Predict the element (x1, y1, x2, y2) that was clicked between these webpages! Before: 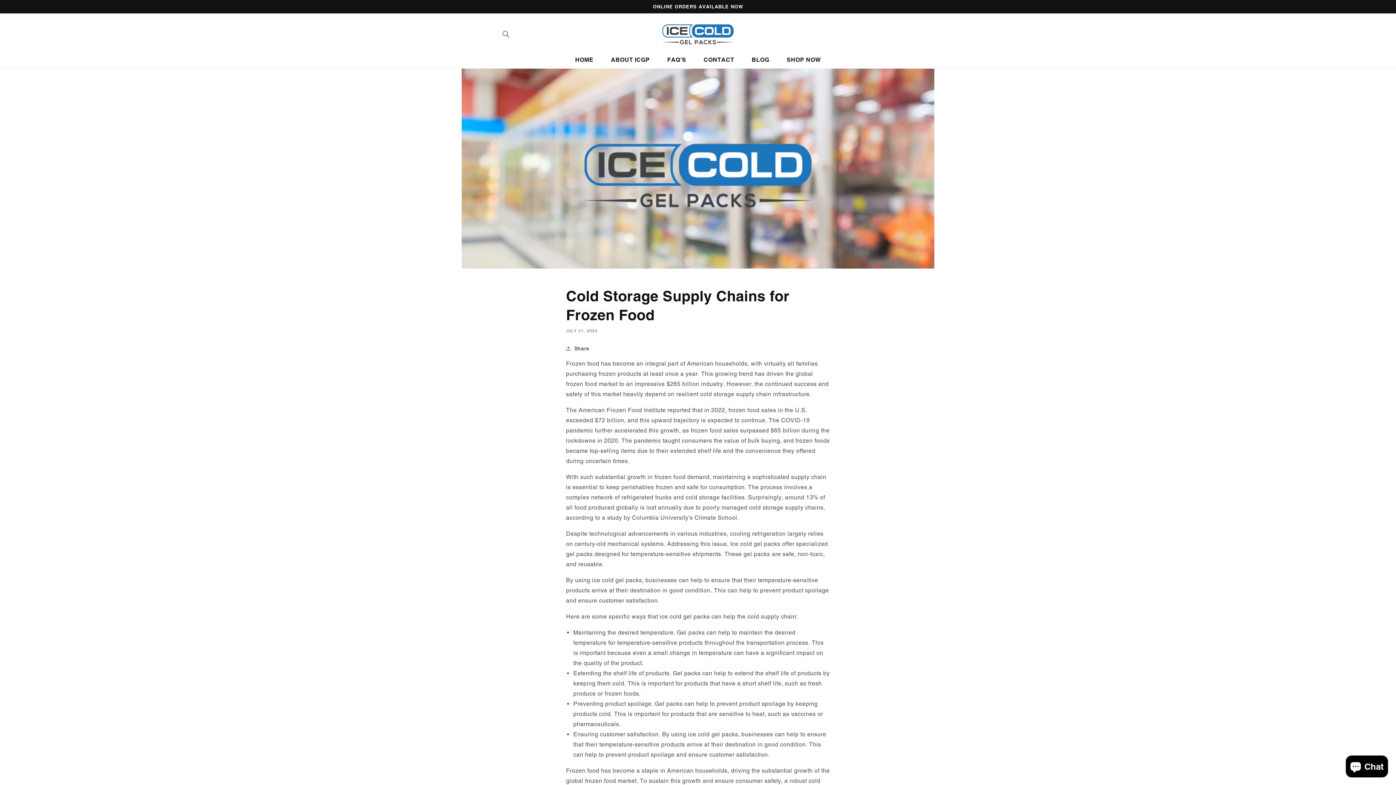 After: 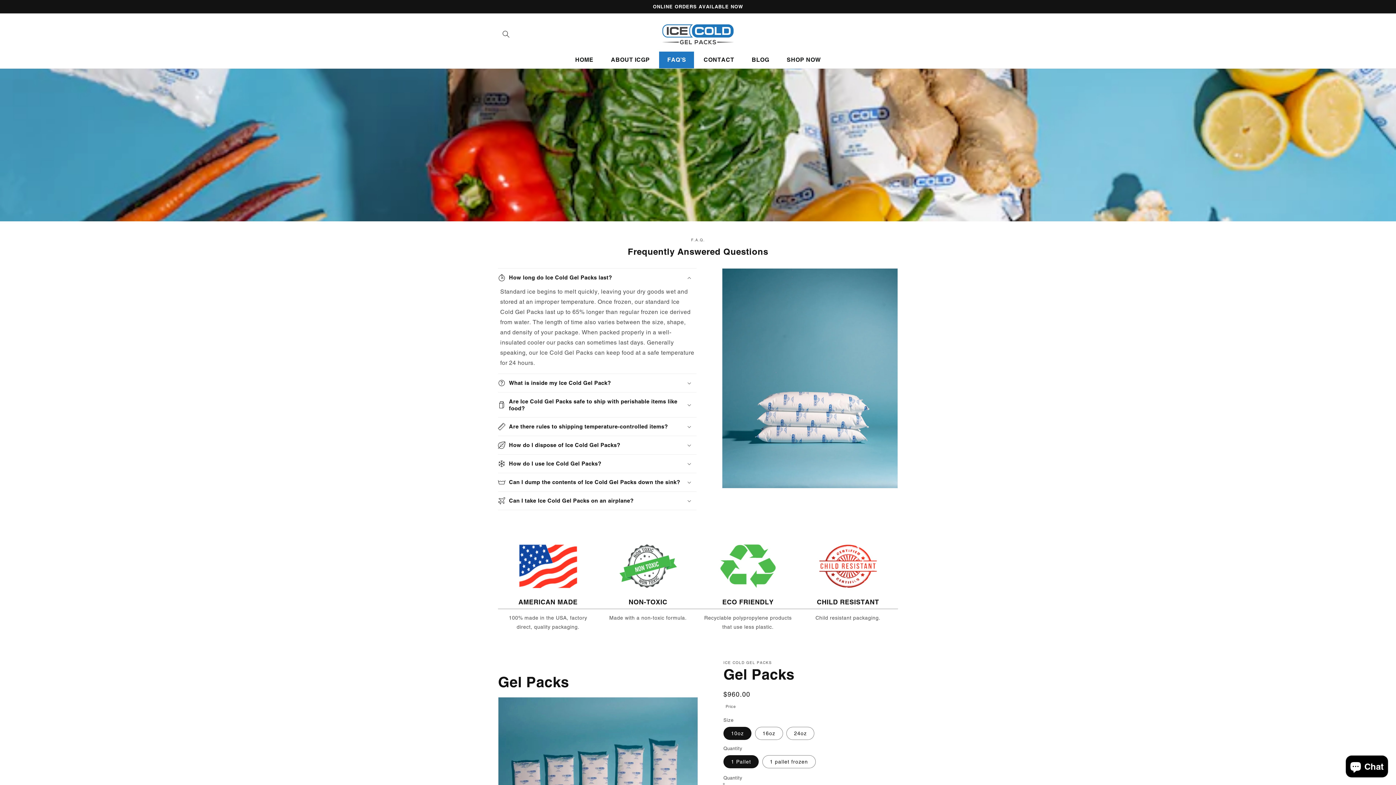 Action: bbox: (659, 51, 694, 68) label: FAQ’S